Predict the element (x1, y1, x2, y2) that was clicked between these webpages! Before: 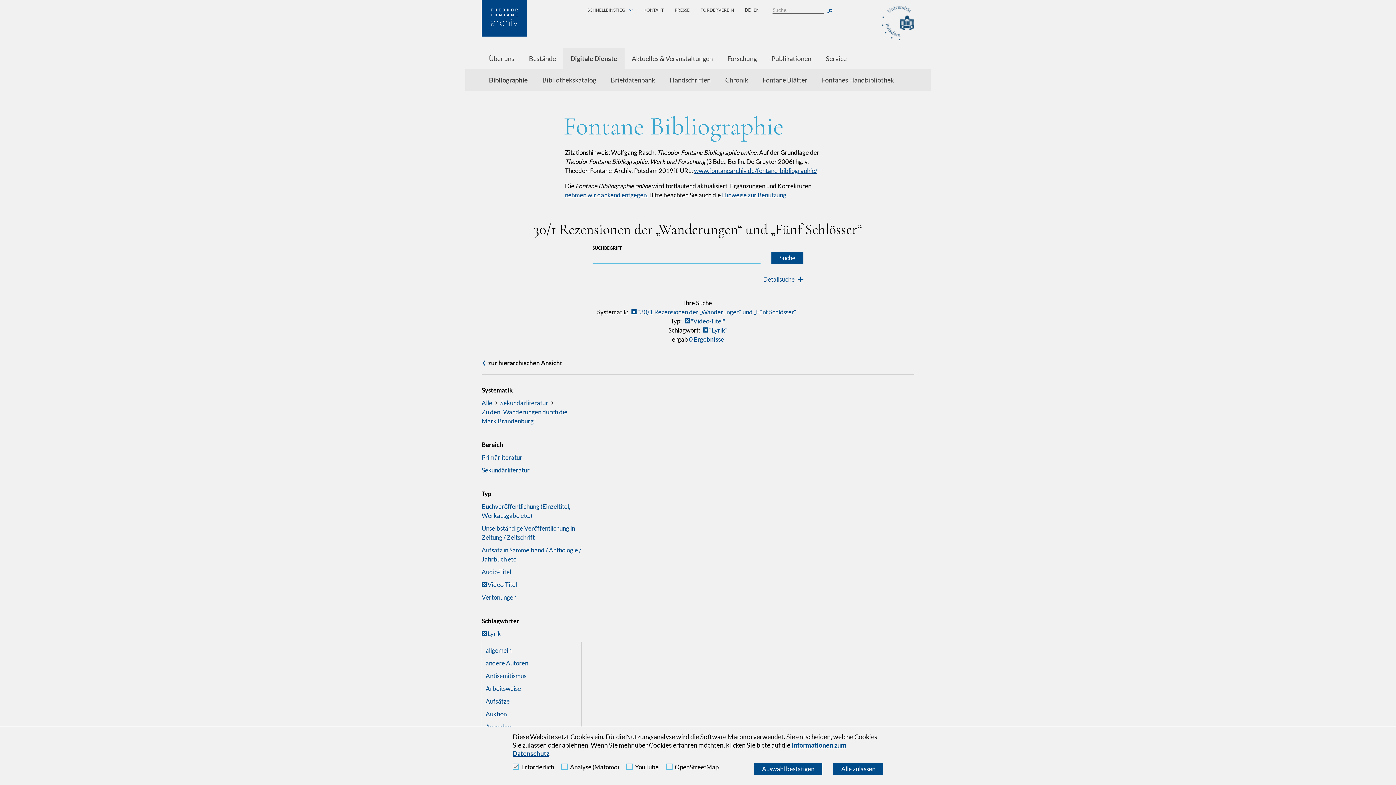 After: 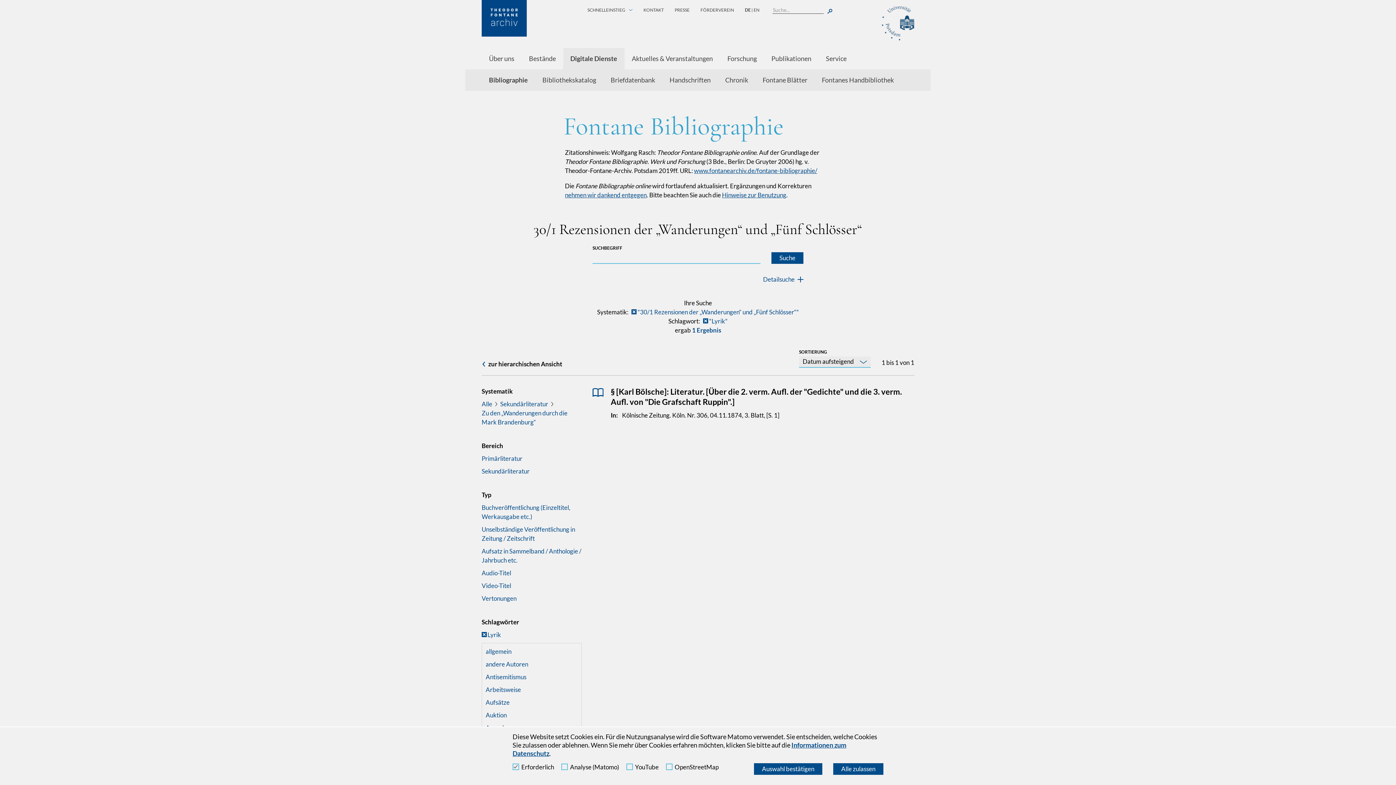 Action: bbox: (481, 581, 517, 588) label: Video-Titel
. Aktiver Filter - zum Entfernen anklicken